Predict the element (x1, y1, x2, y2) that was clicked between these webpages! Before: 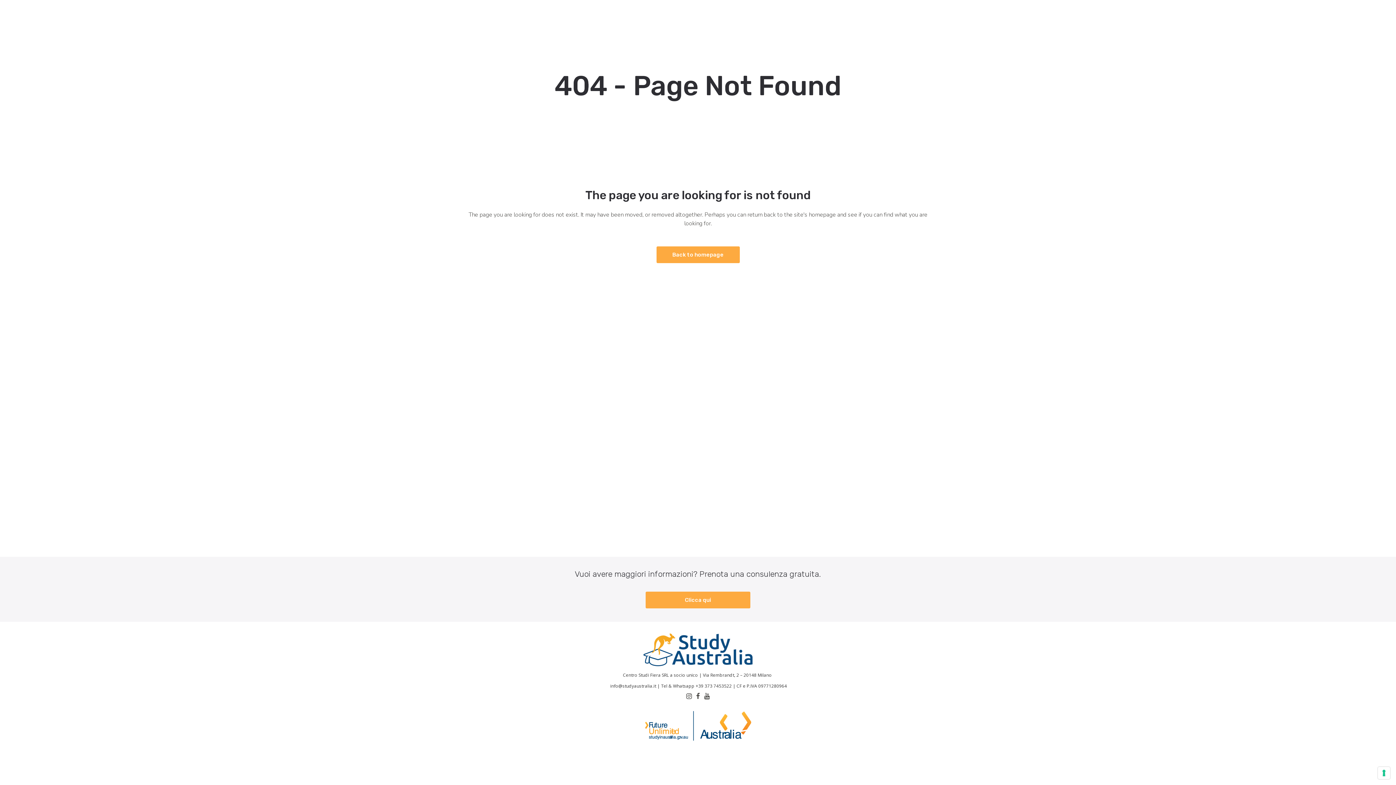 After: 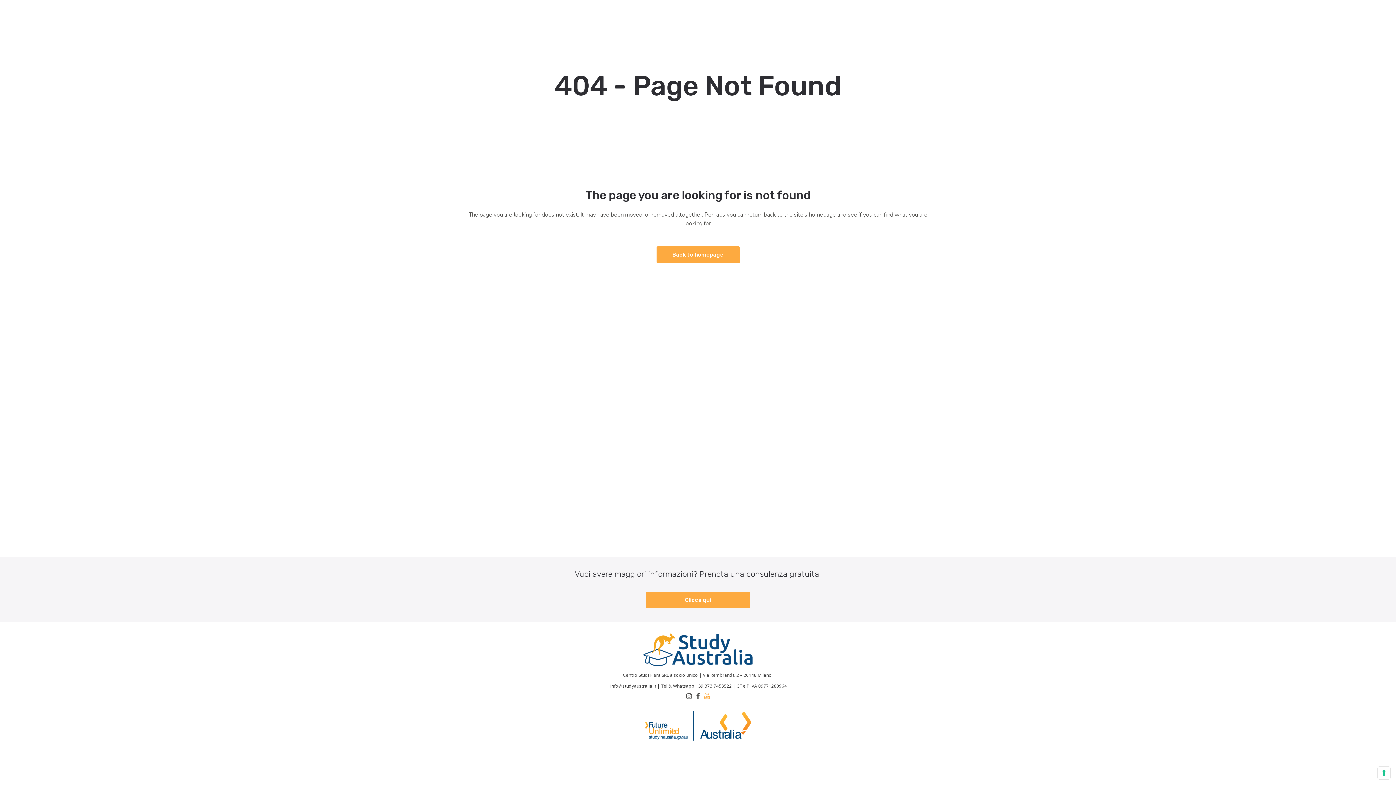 Action: bbox: (704, 694, 709, 700)